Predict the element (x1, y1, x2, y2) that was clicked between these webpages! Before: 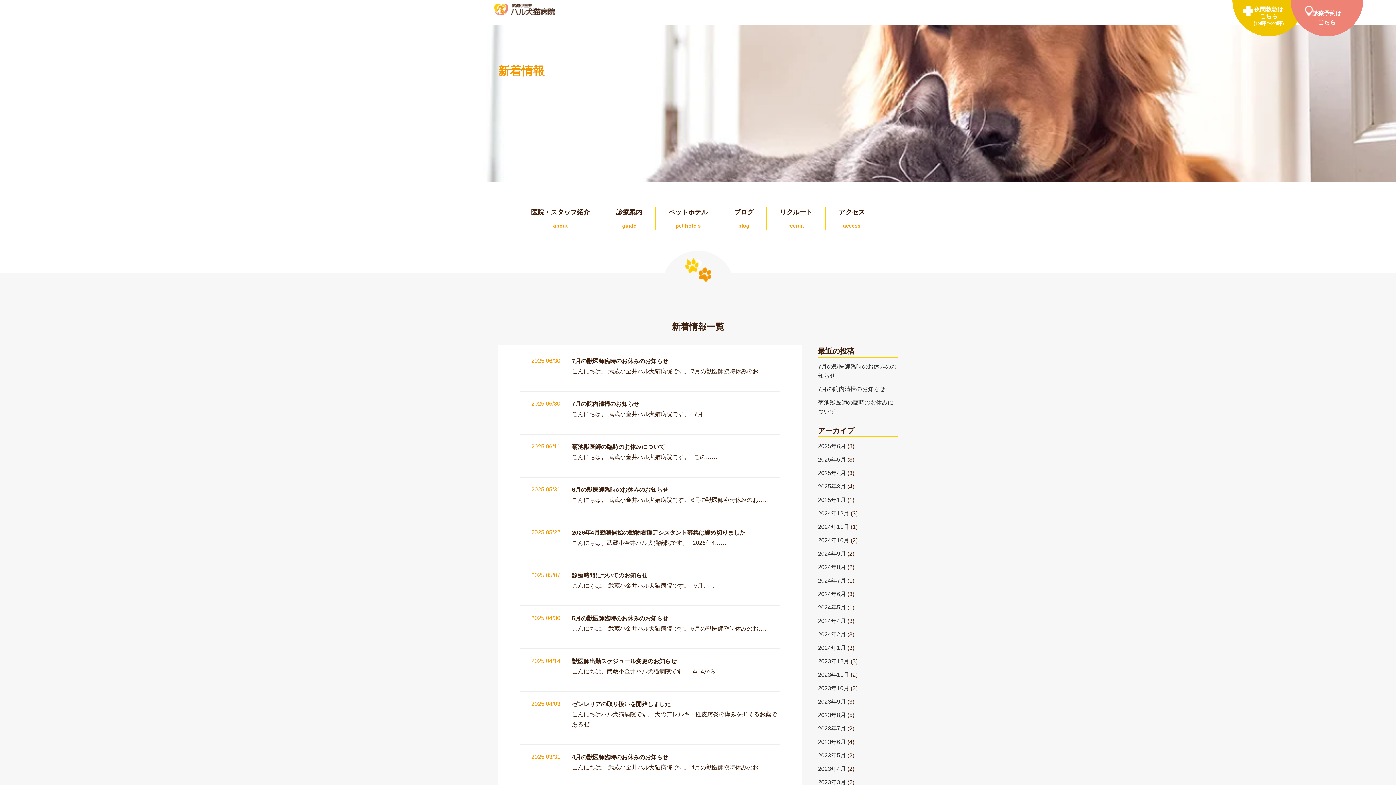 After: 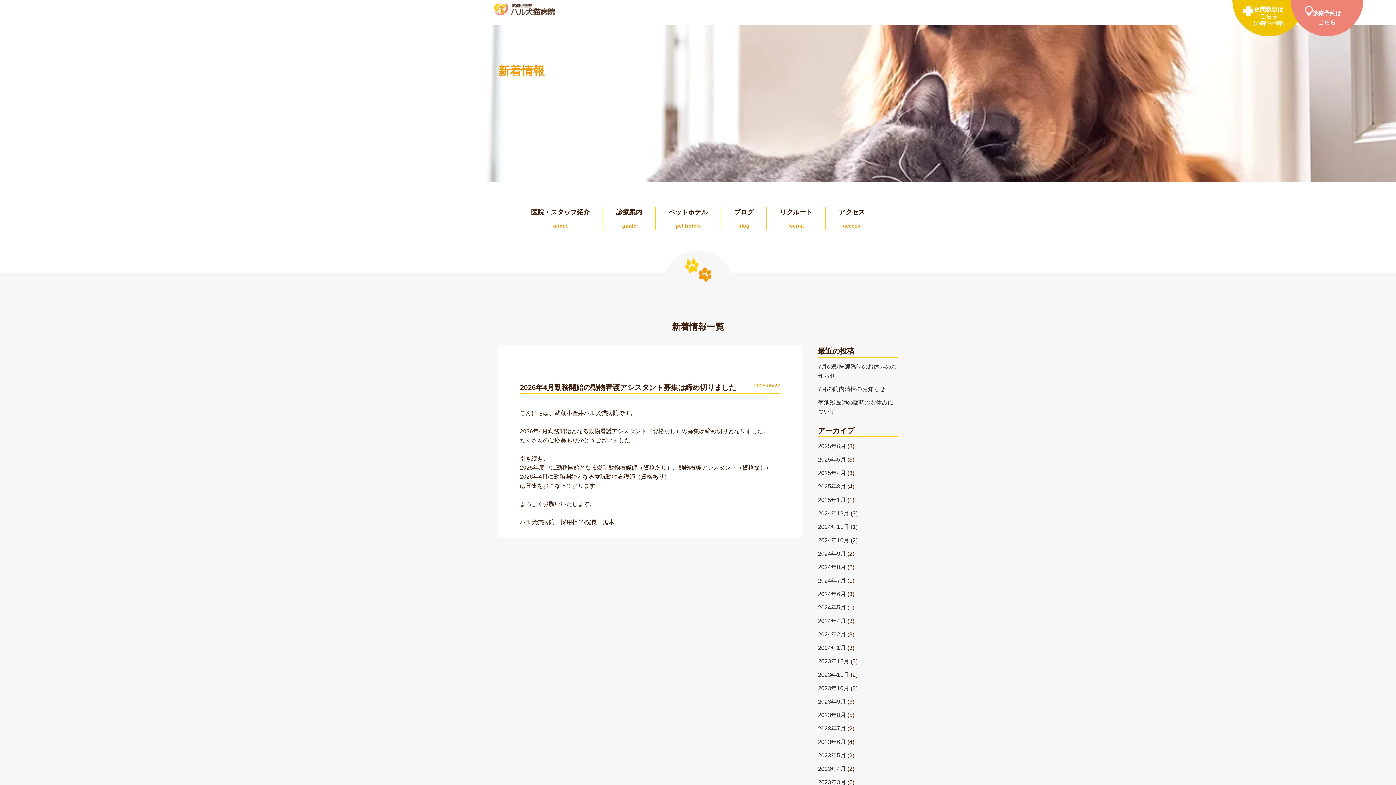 Action: label: 2025 05/22
2026年4月勤務開始の動物看護アシスタント募集は締め切りました
こんにちは、武蔵小金井ハル犬猫病院です。   2026年4…… bbox: (520, 520, 780, 563)